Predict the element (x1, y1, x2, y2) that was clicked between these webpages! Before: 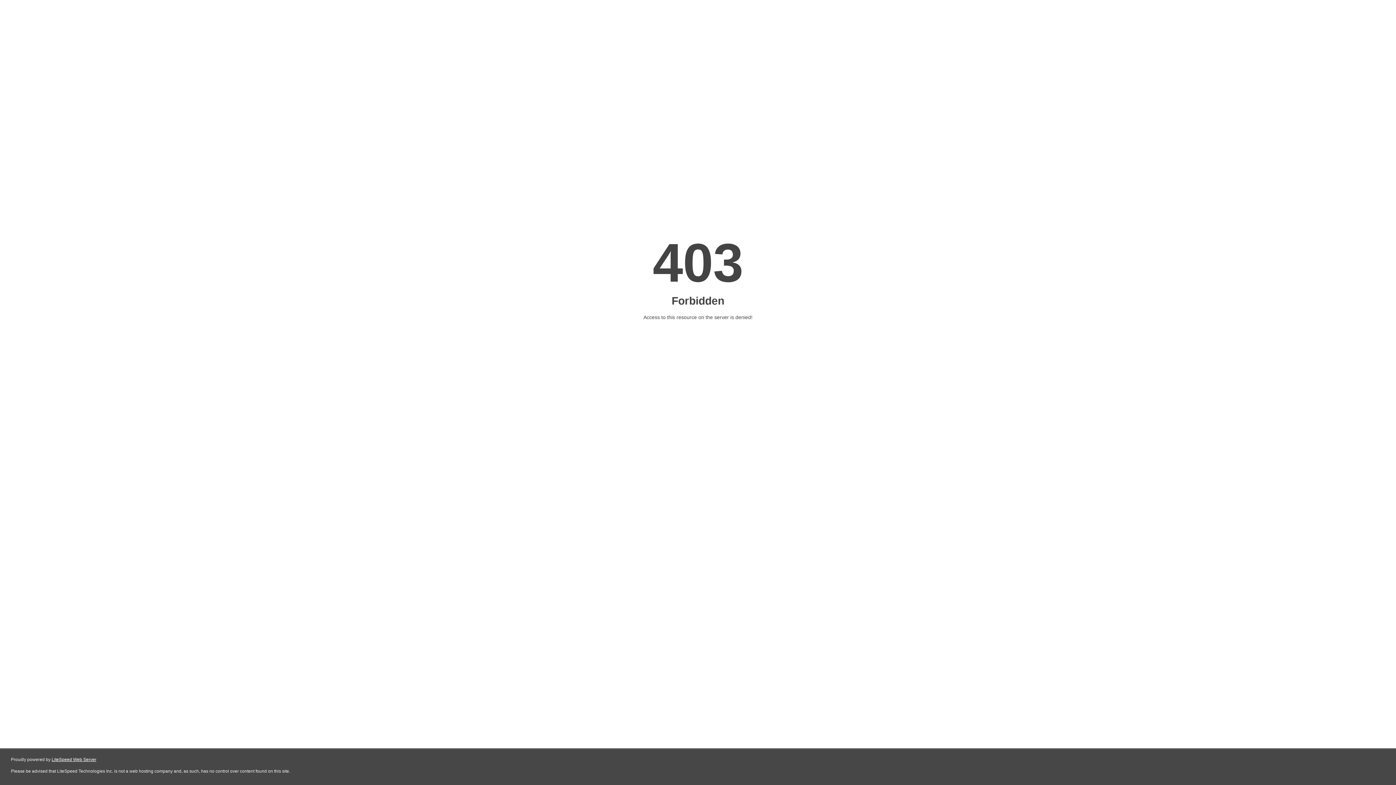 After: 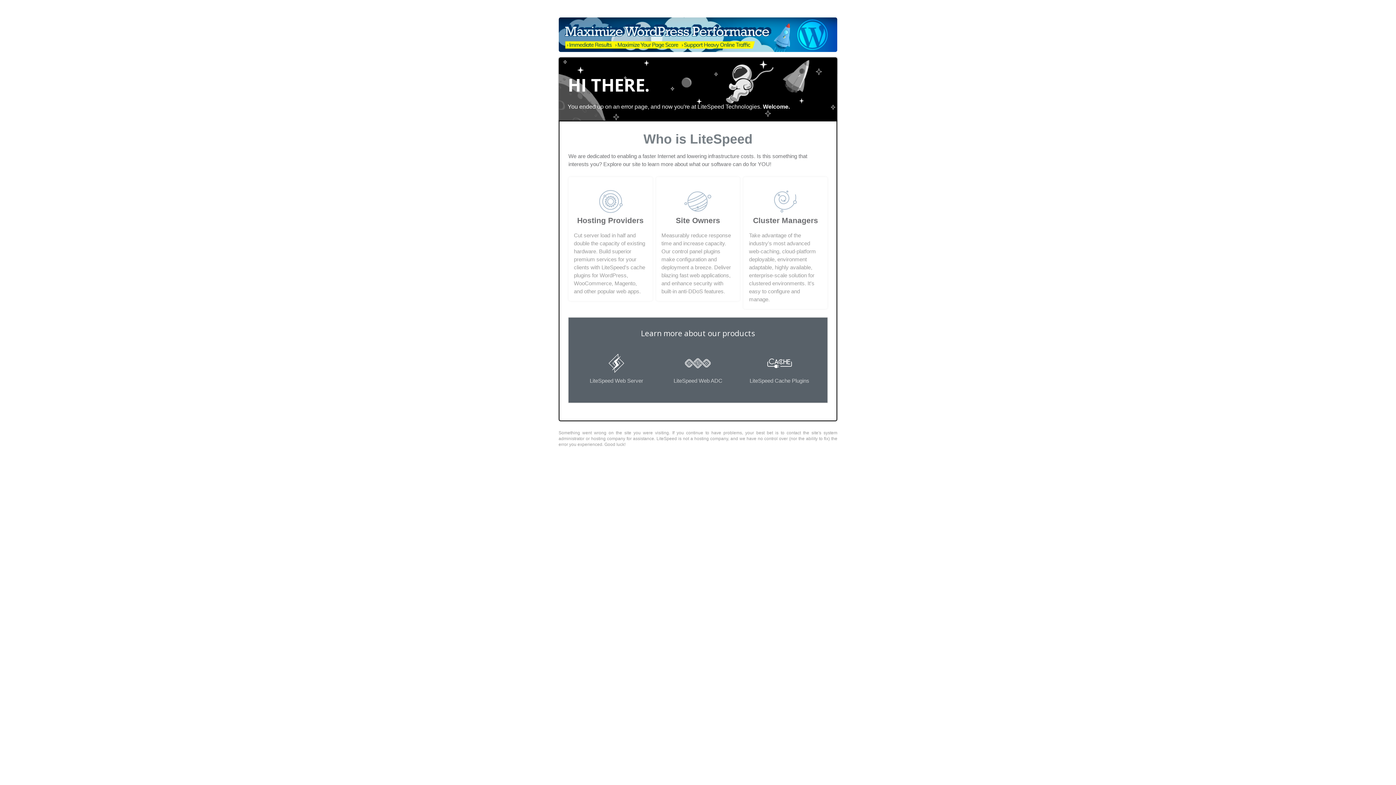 Action: label: LiteSpeed Web Server bbox: (51, 757, 96, 762)